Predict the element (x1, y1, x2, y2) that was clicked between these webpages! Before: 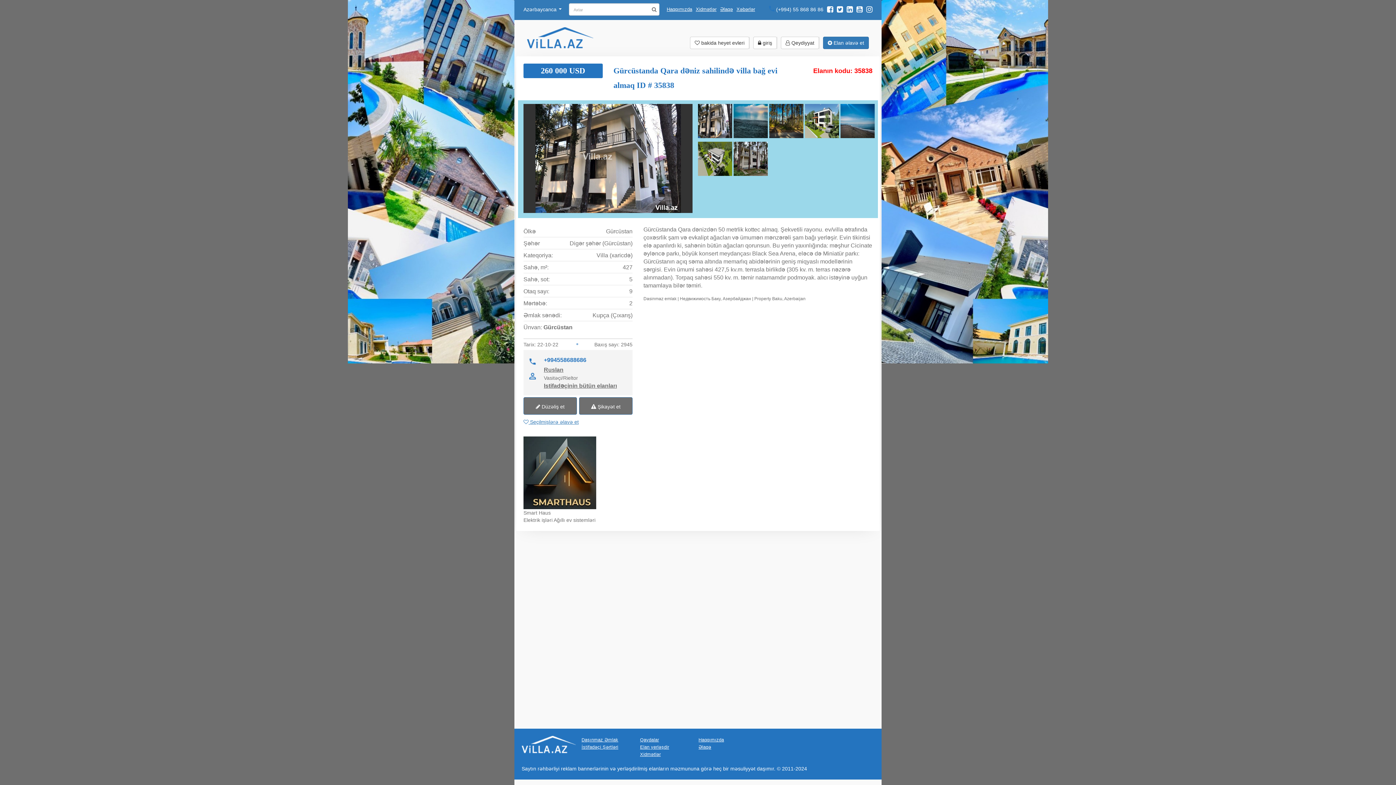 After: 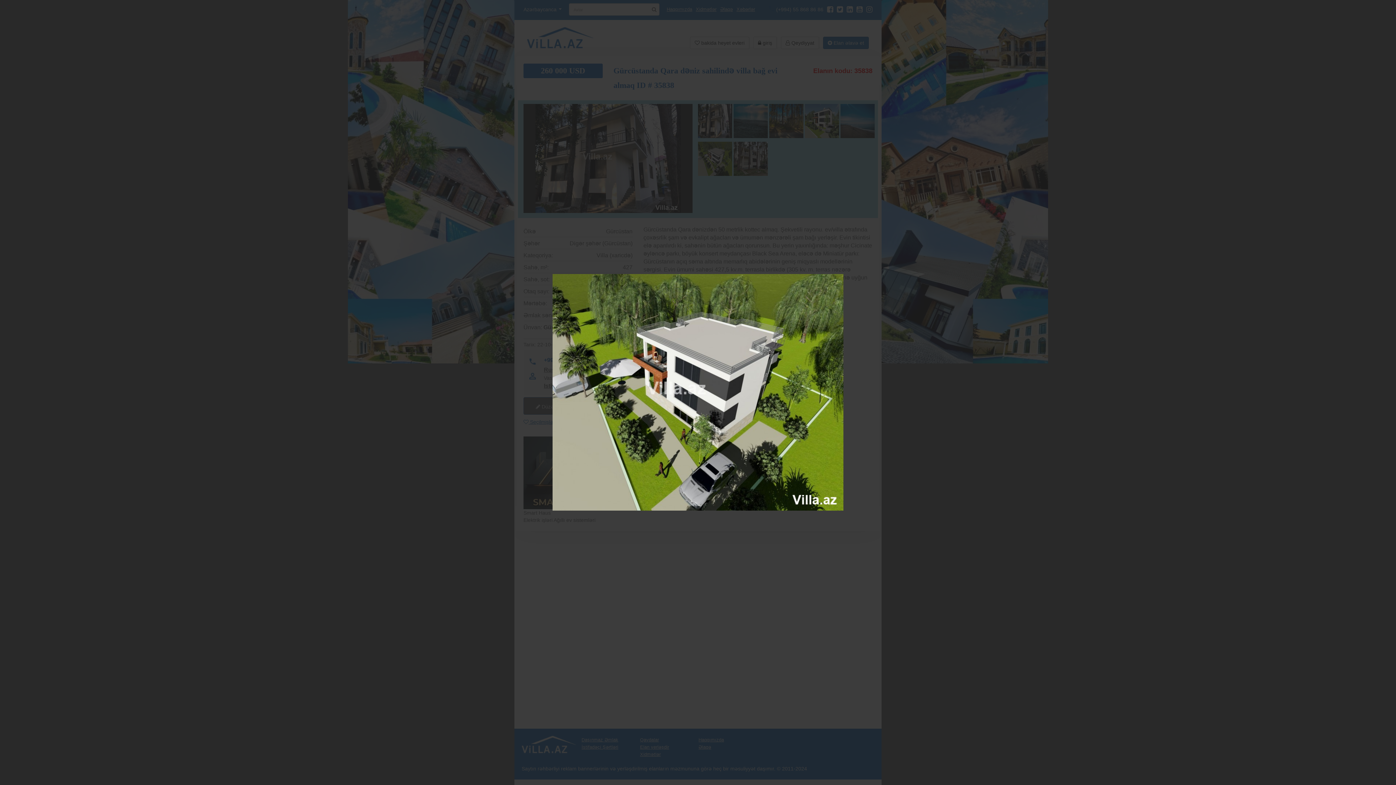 Action: bbox: (698, 141, 732, 176)